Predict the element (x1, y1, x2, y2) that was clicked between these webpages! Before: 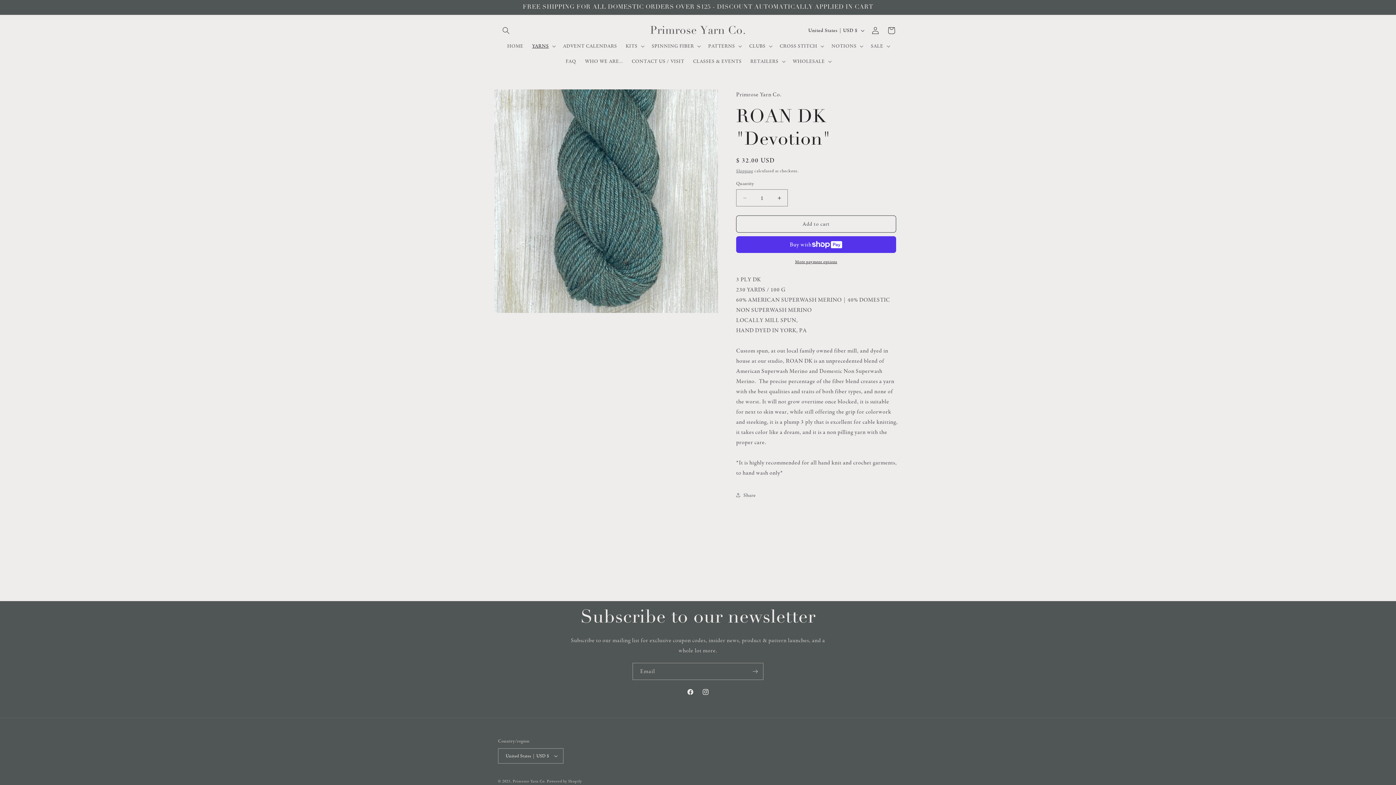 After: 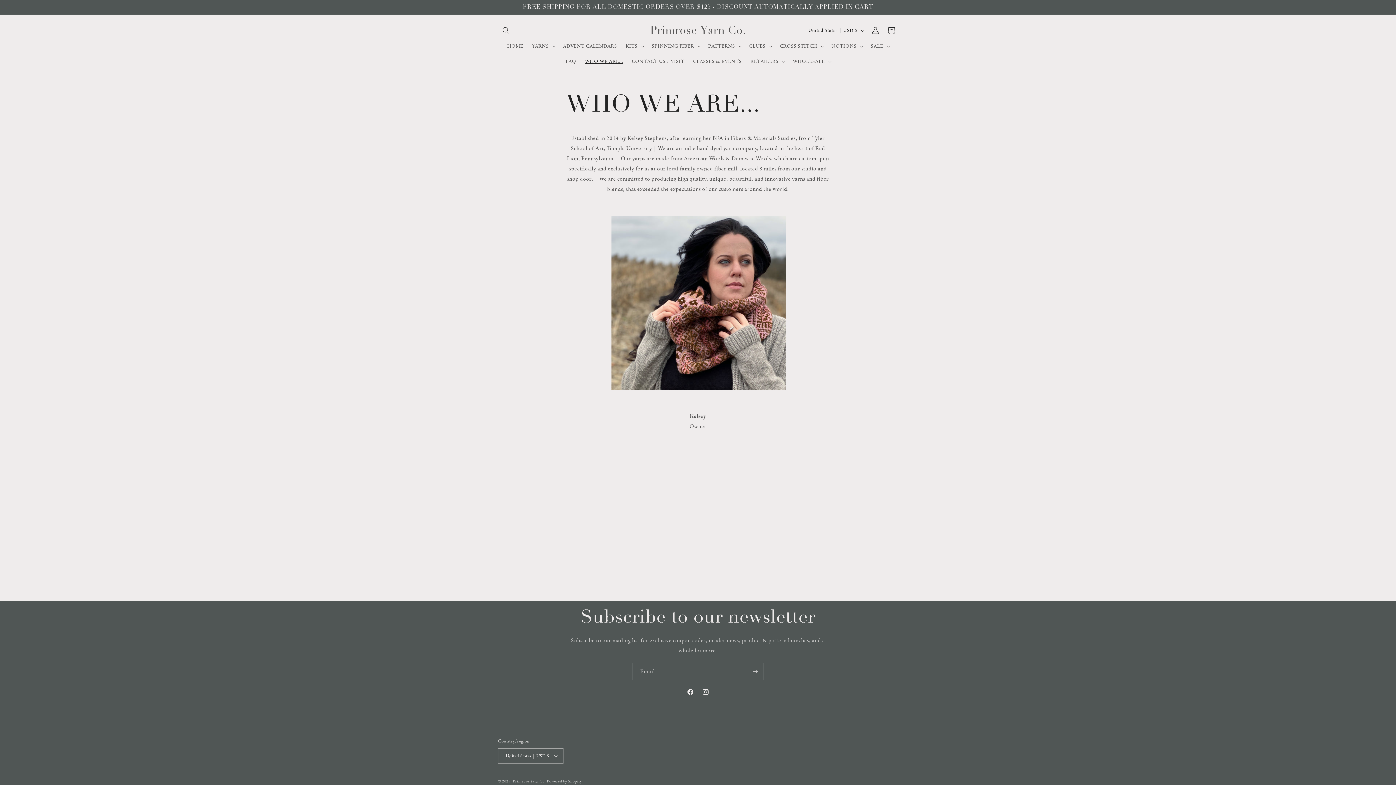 Action: label: WHO WE ARE... bbox: (580, 53, 627, 69)